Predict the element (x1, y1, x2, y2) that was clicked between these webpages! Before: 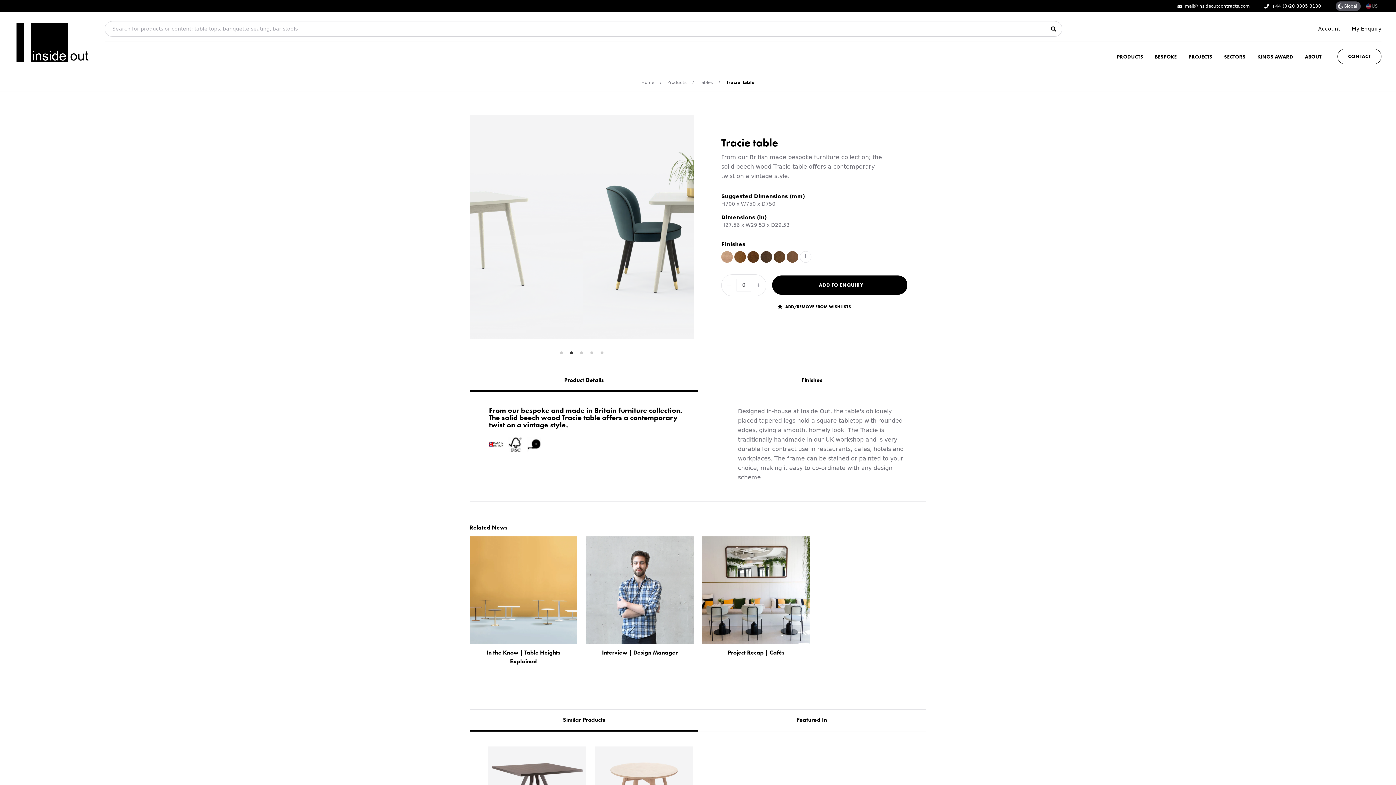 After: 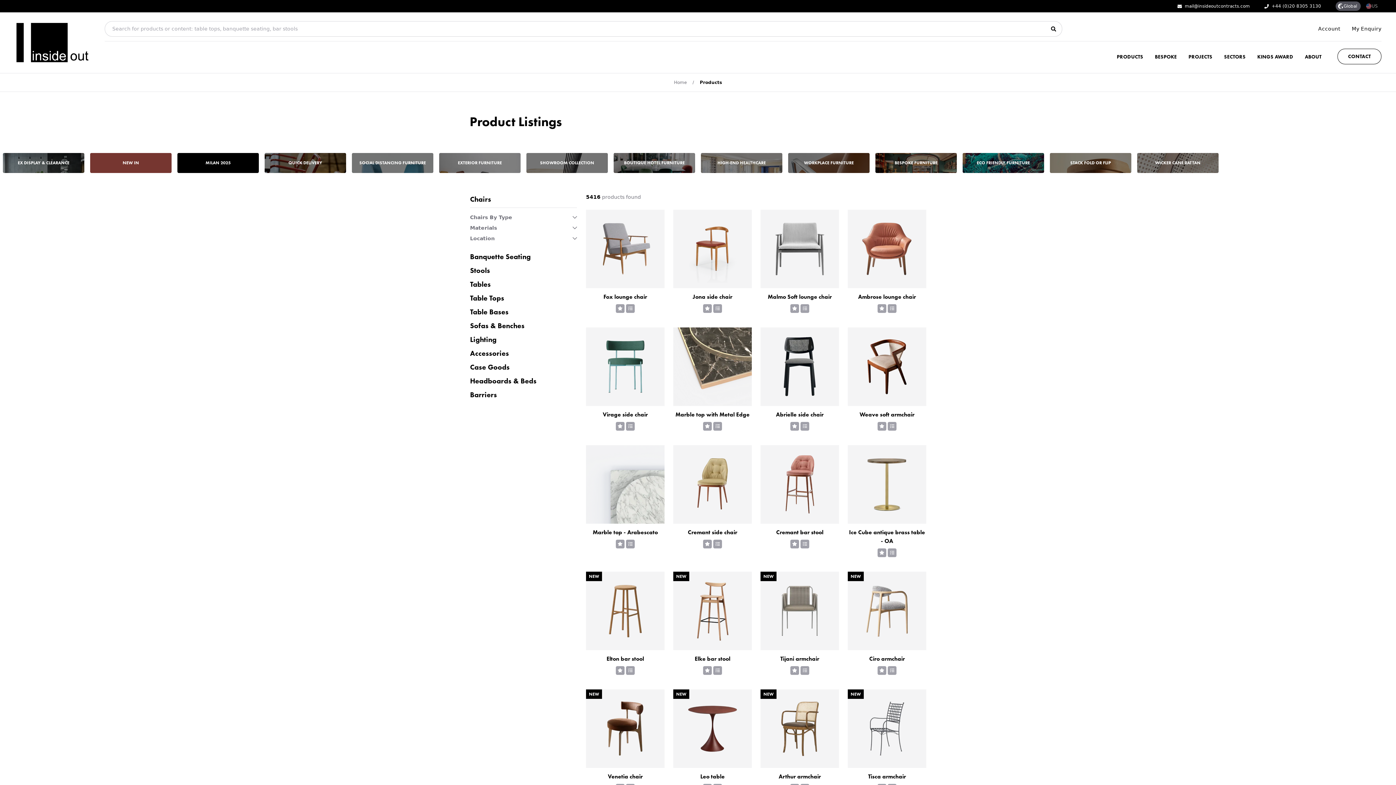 Action: bbox: (1117, 52, 1143, 60) label: PRODUCTS